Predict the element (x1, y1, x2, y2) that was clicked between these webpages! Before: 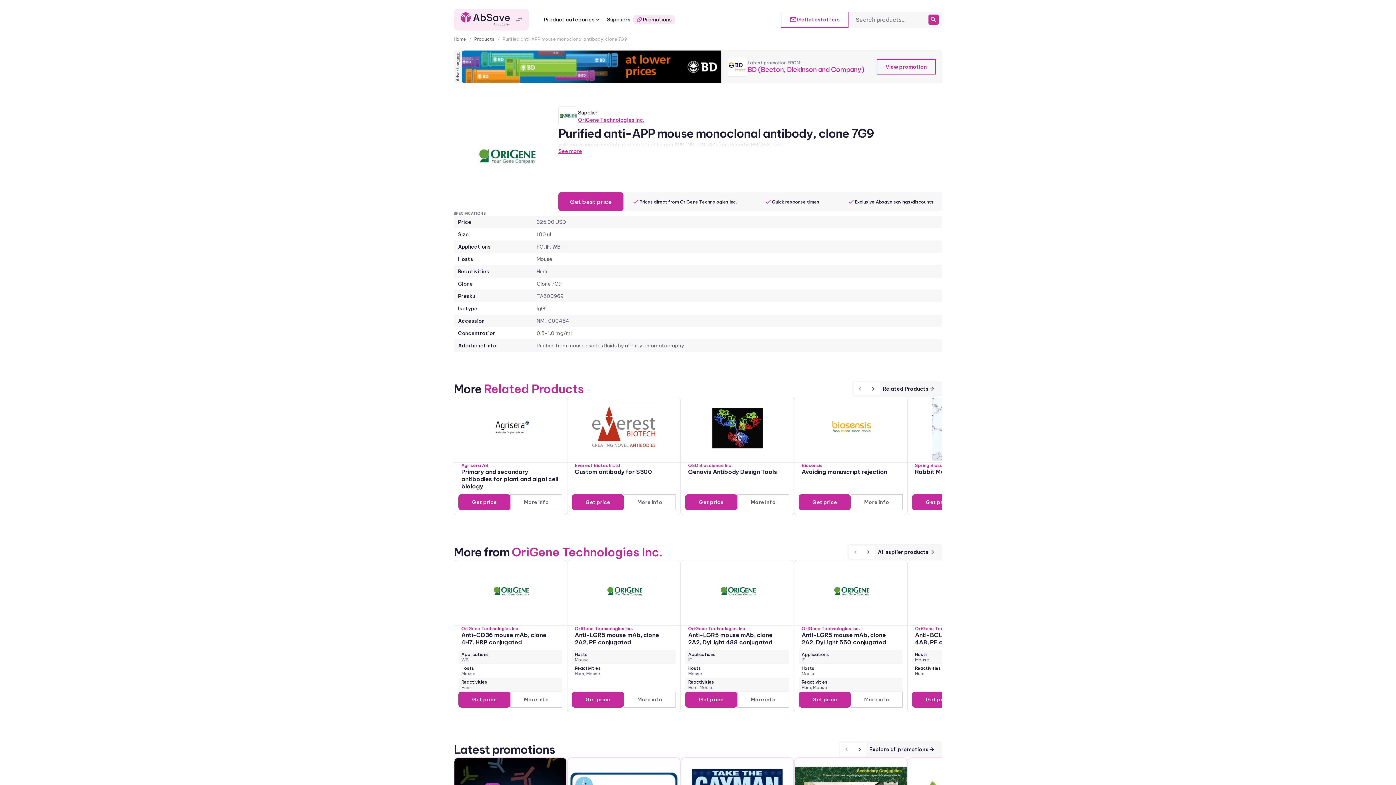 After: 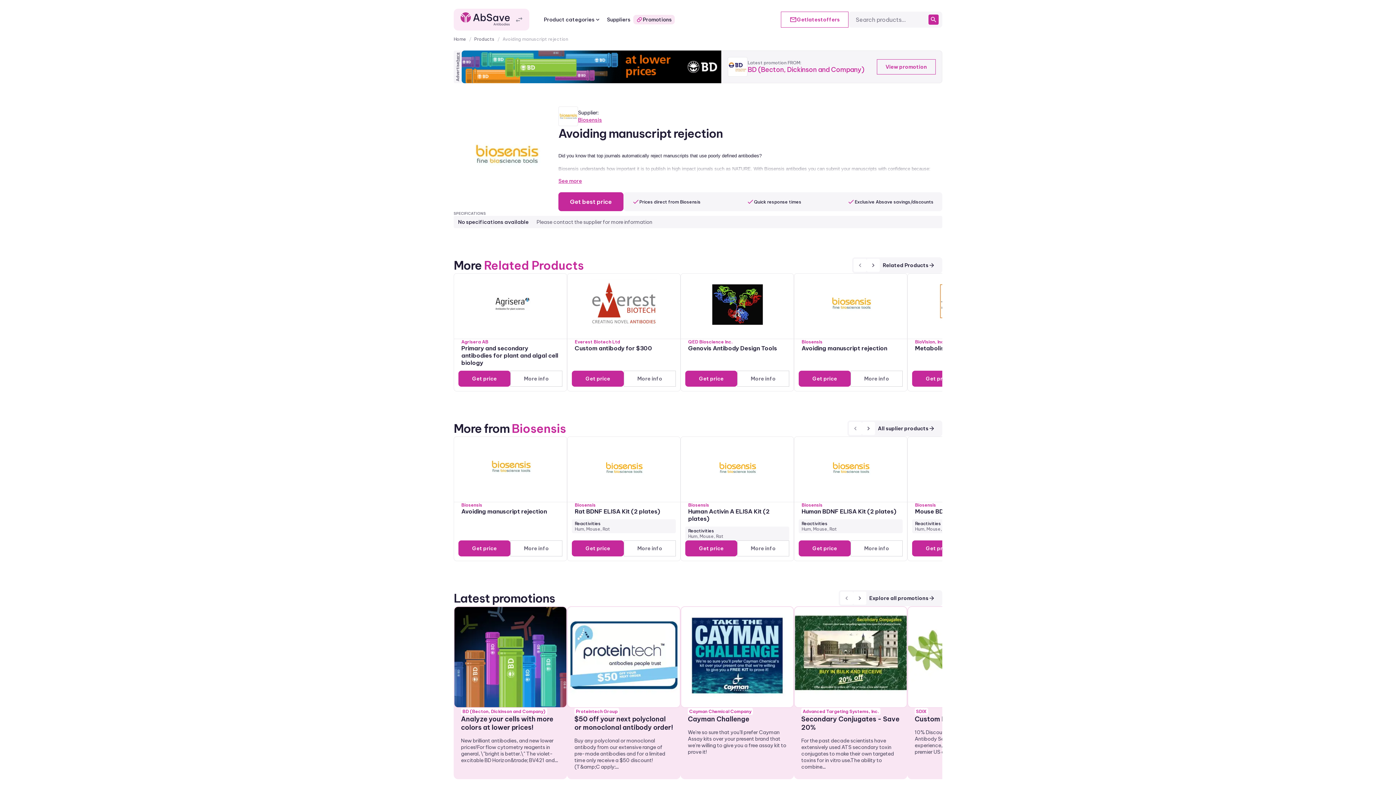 Action: bbox: (801, 468, 900, 475) label: Avoiding manuscript rejection